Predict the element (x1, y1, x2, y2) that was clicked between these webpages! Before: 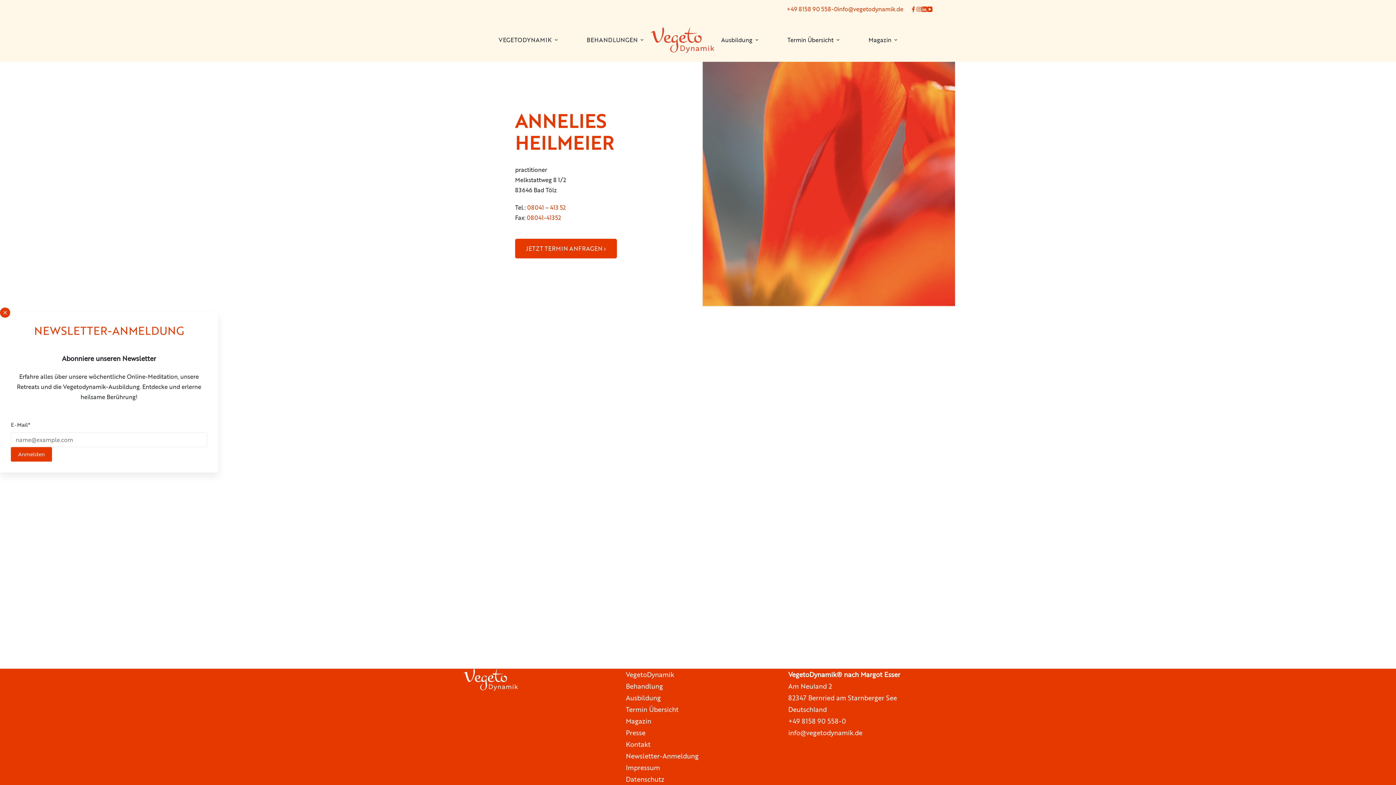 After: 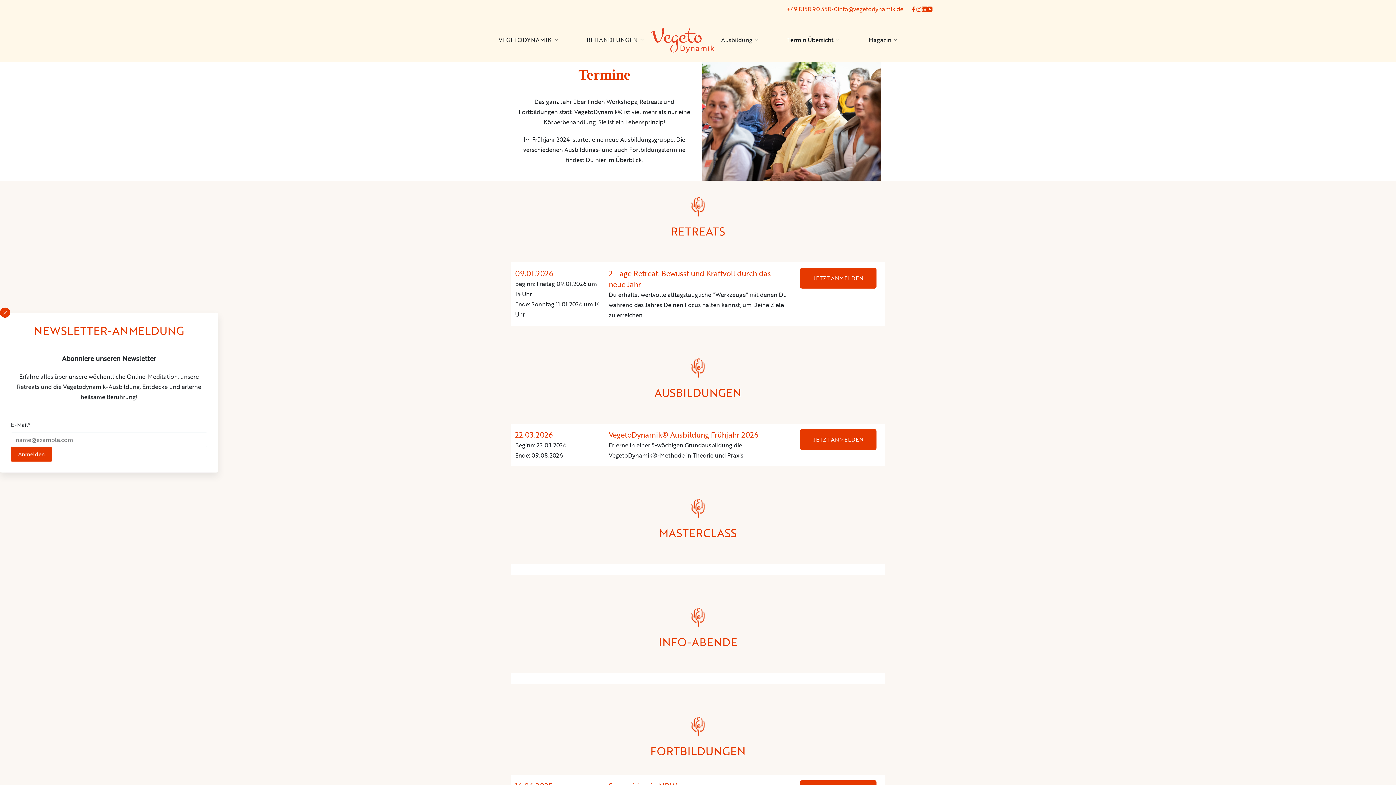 Action: label: Termin Übersicht bbox: (773, 18, 854, 61)